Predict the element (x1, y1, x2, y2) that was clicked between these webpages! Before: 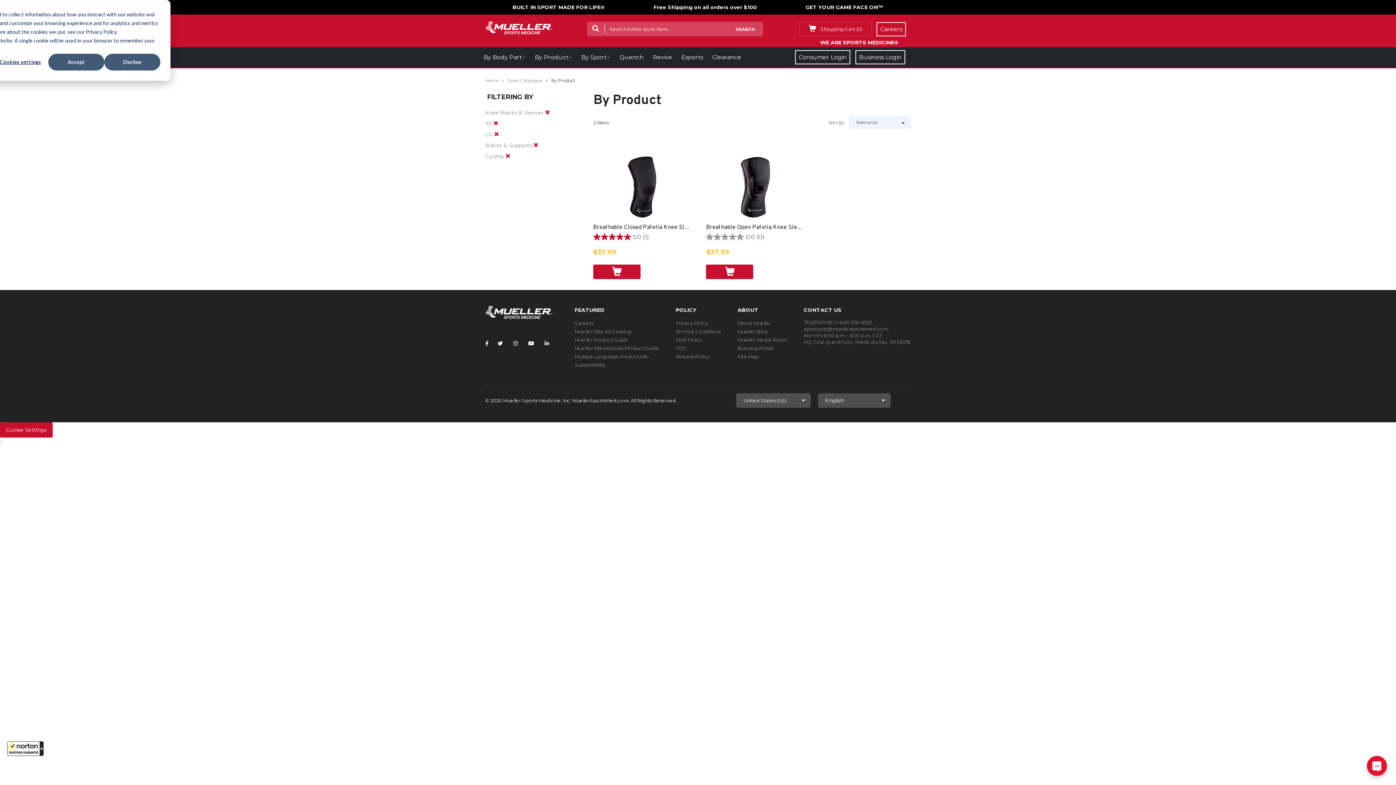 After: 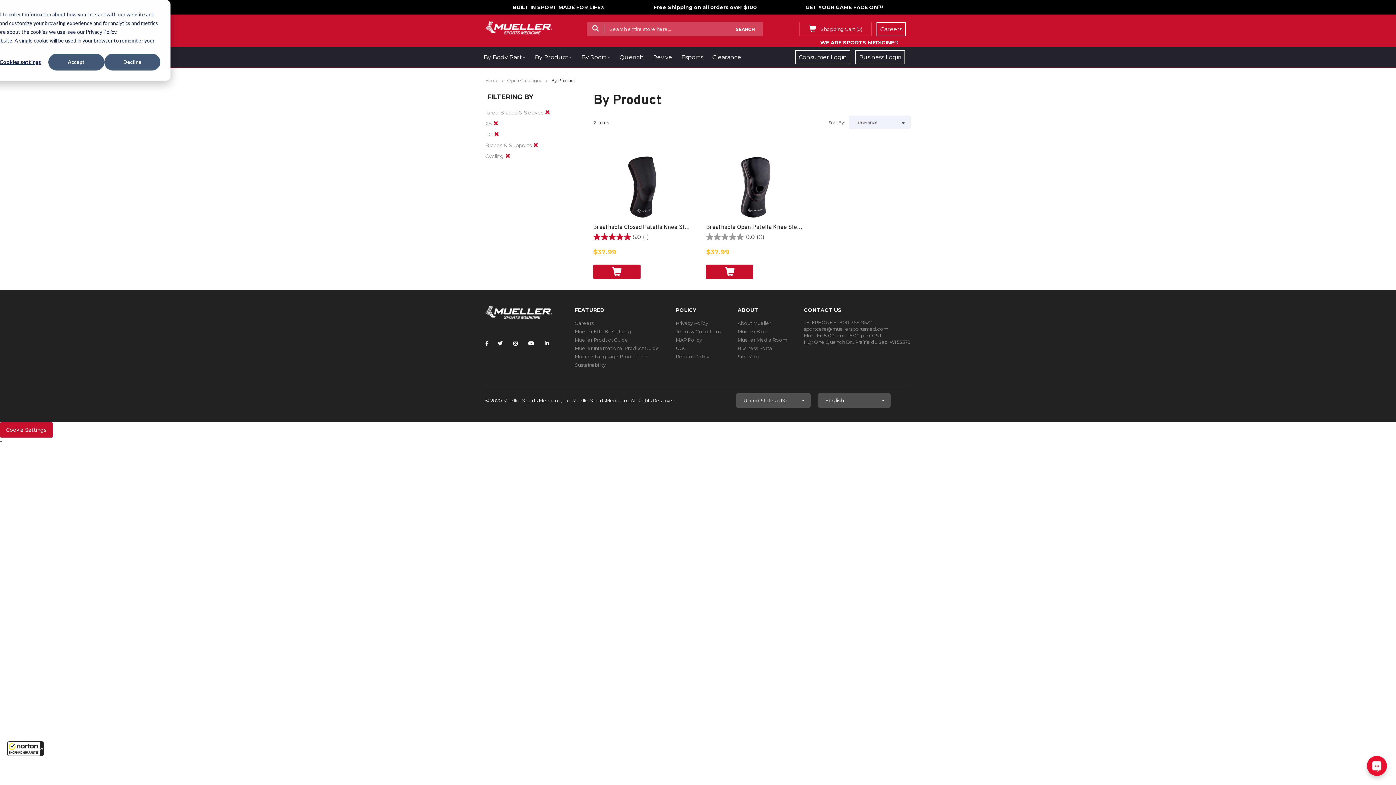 Action: bbox: (814, 339, 910, 345) label: One Quench Dr., Prairie du Sac, WI 53578